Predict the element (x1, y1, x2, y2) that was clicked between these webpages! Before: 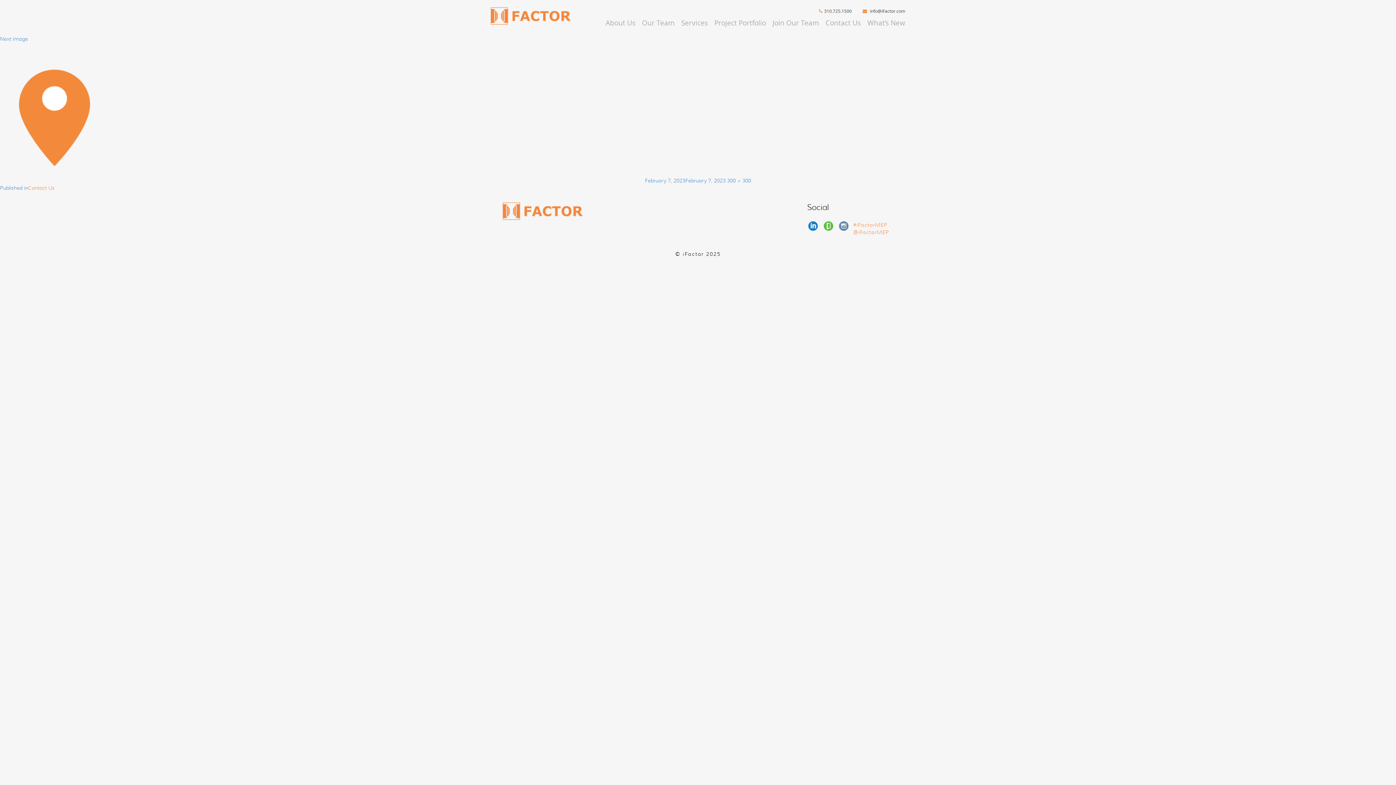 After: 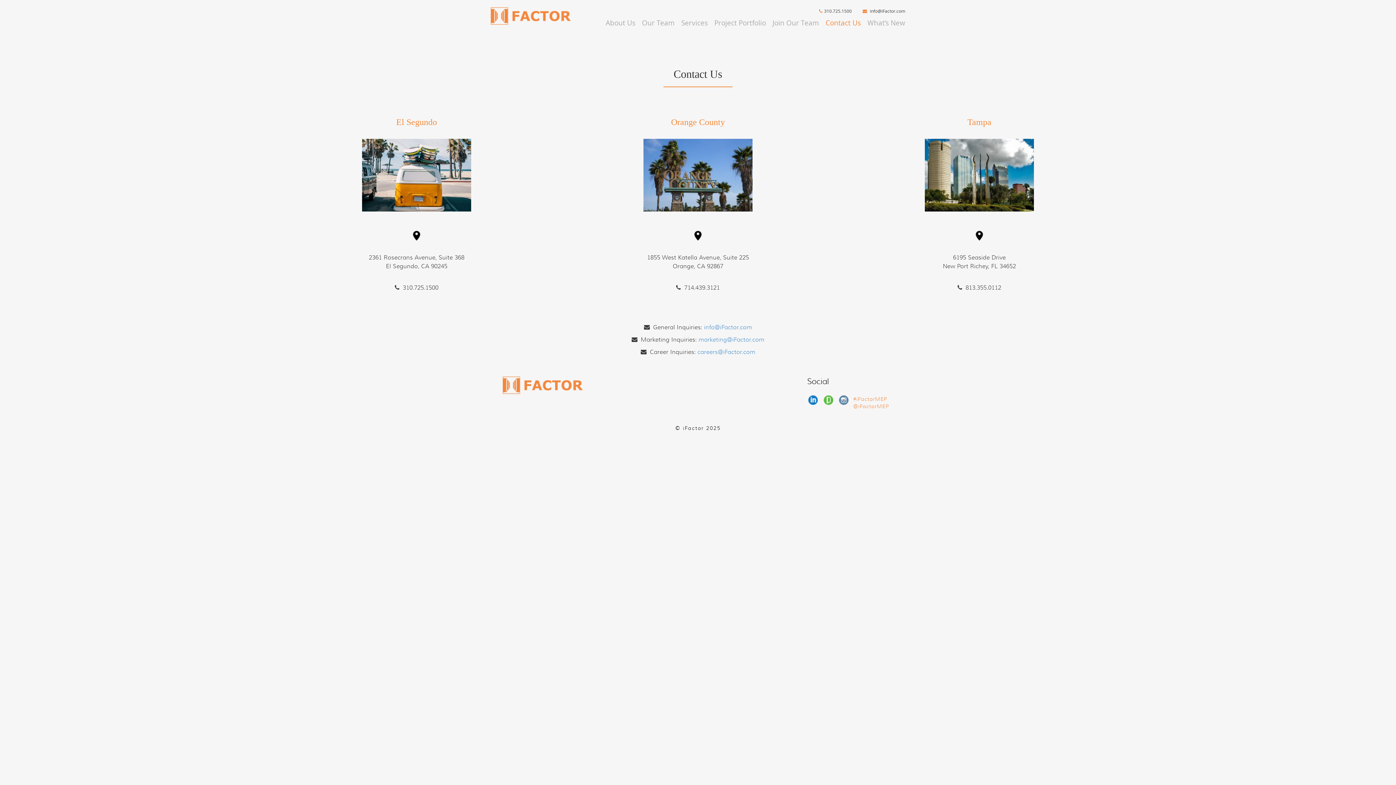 Action: bbox: (825, 18, 861, 28) label: Contact Us